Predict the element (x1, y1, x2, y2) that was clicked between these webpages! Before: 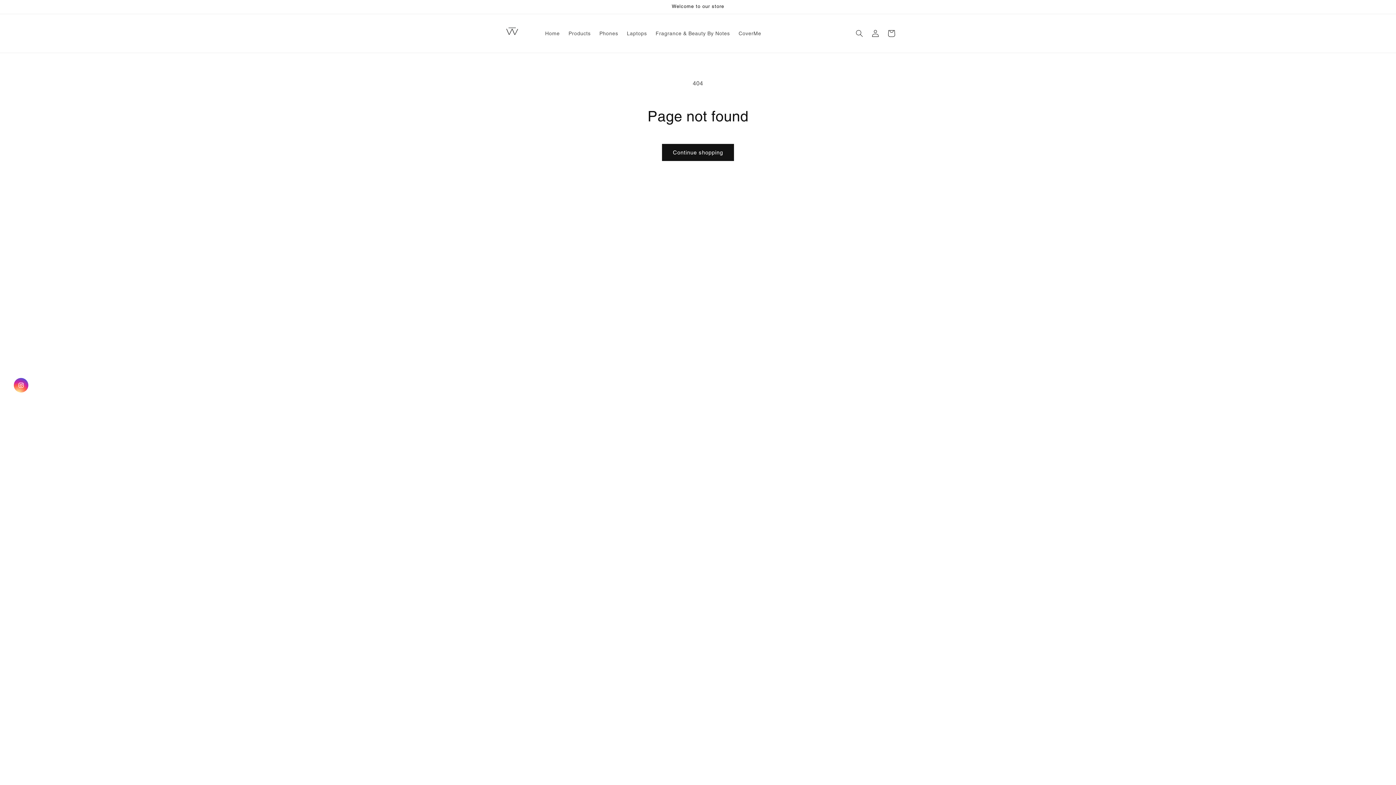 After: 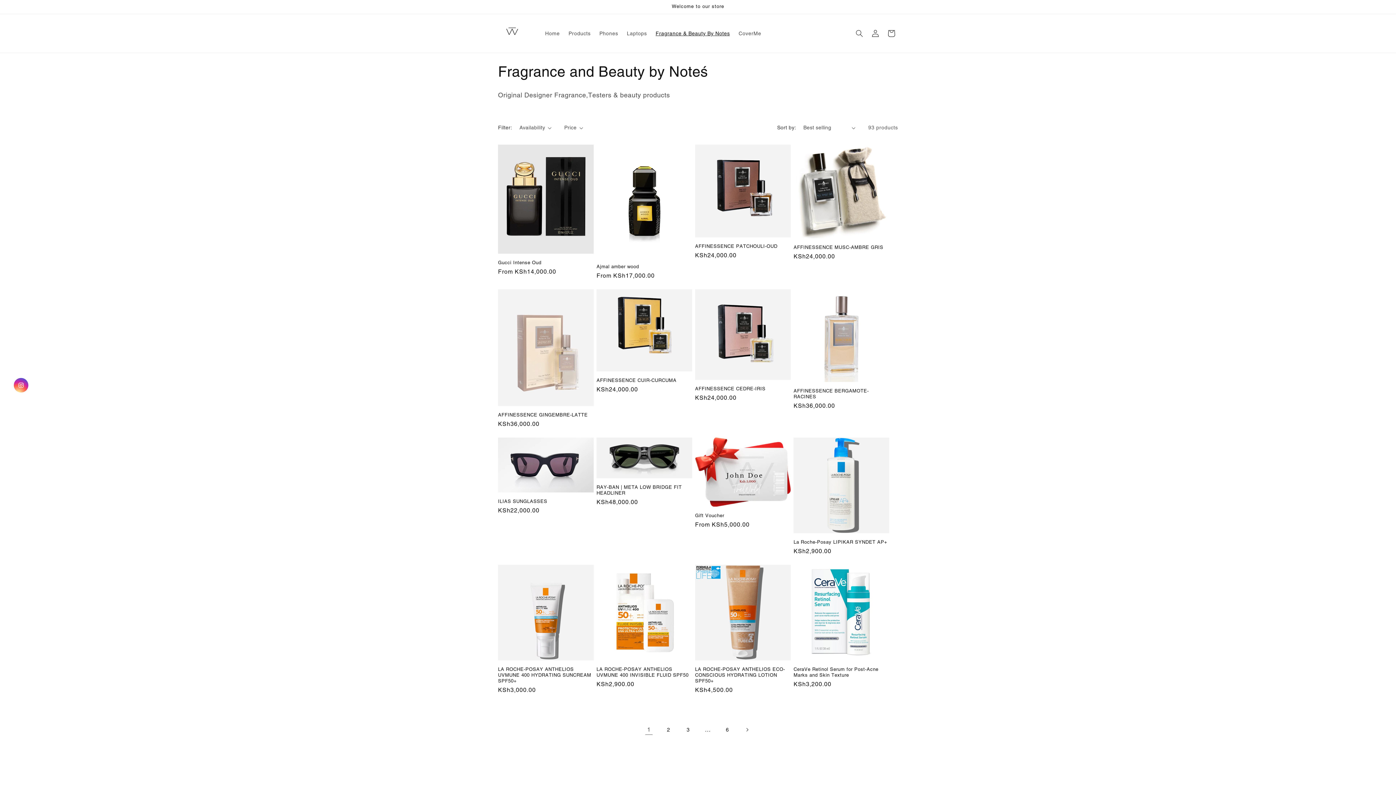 Action: label: Fragrance & Beauty By Notes bbox: (651, 25, 734, 41)